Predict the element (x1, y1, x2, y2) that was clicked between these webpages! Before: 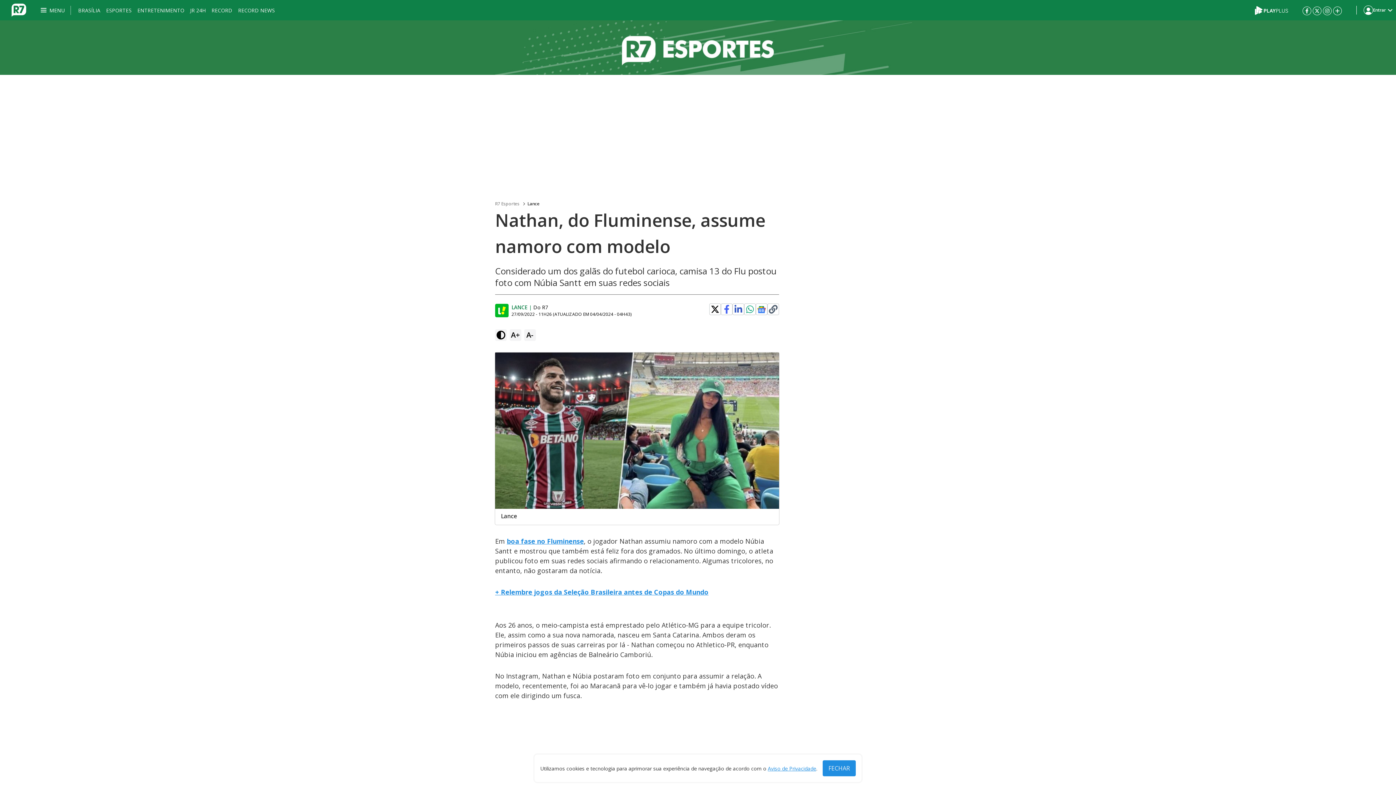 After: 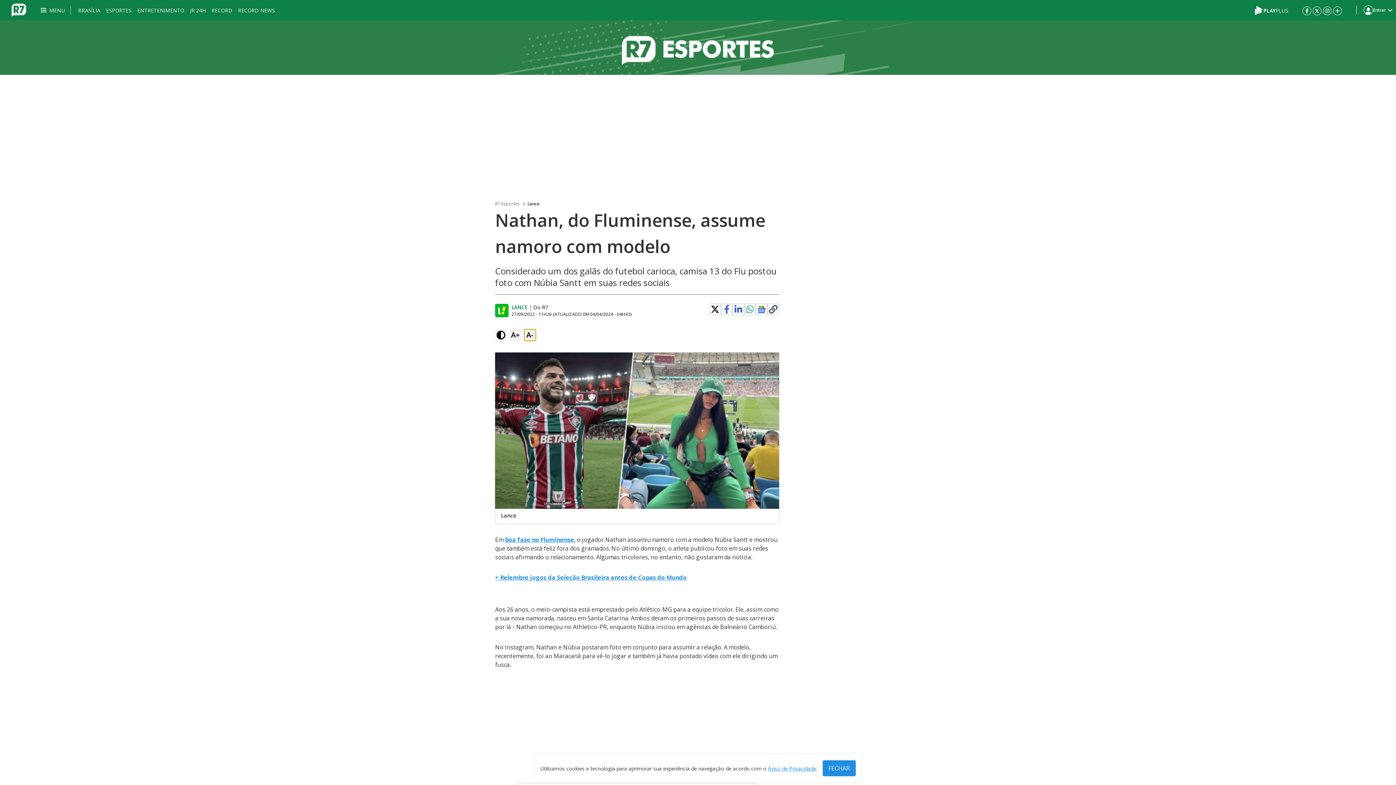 Action: bbox: (524, 329, 536, 341) label: A-